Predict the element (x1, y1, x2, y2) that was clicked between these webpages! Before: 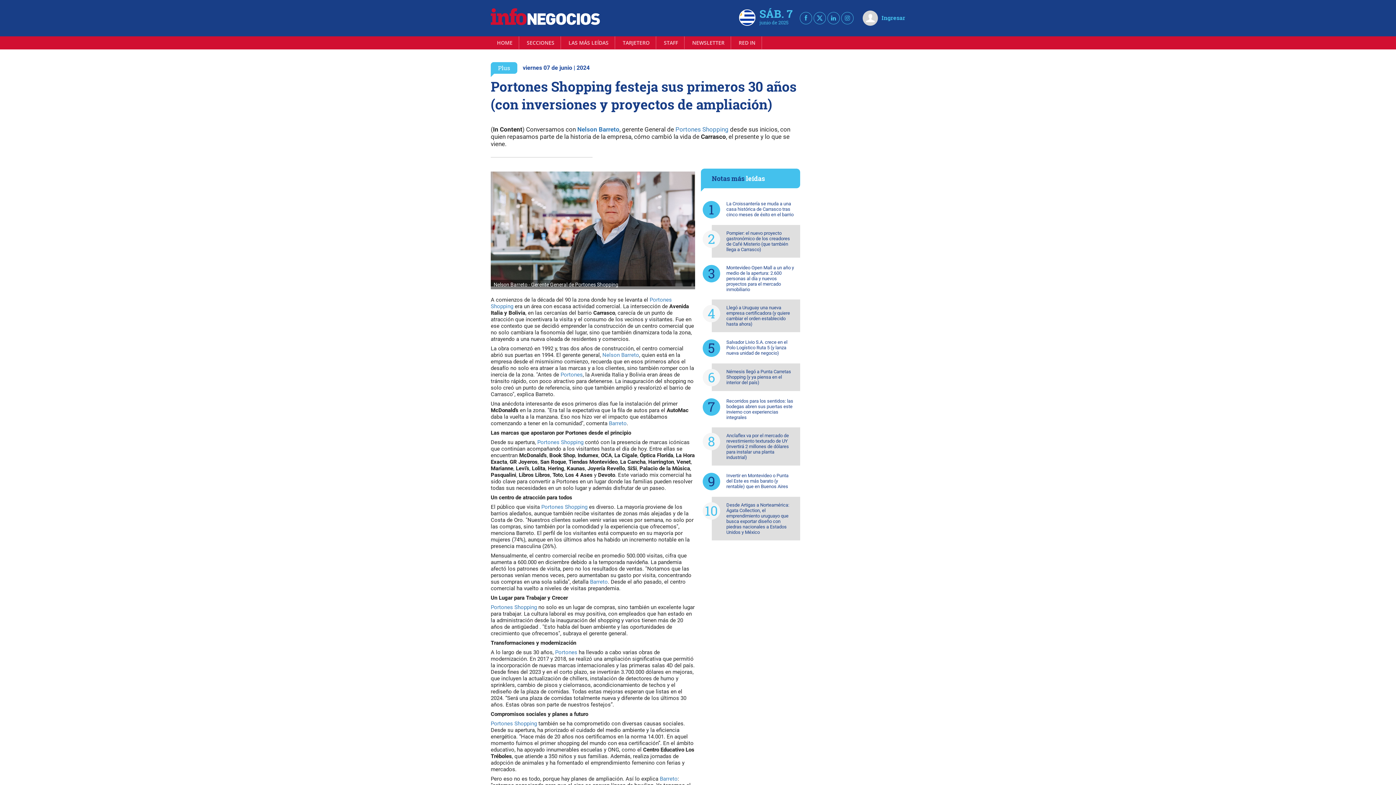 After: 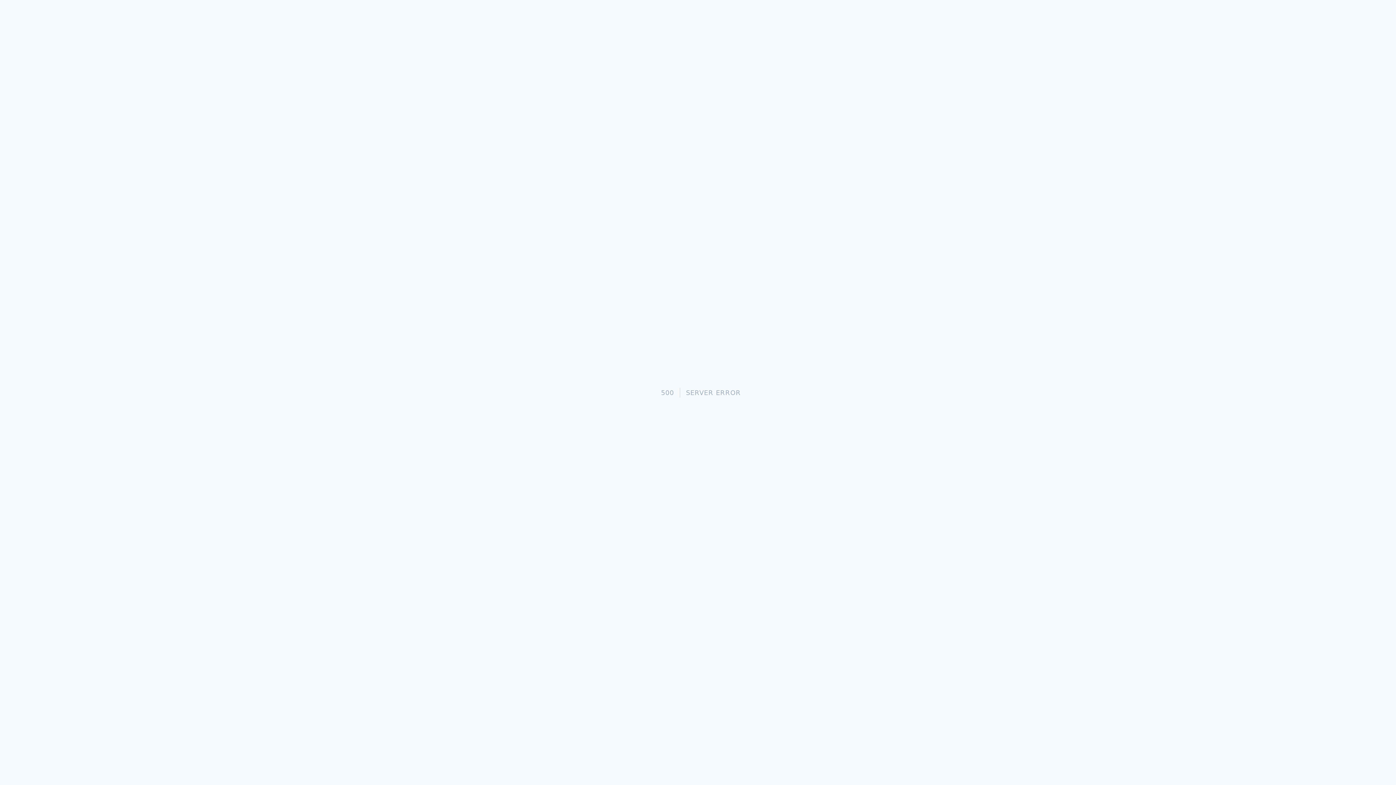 Action: bbox: (490, 19, 600, 26)